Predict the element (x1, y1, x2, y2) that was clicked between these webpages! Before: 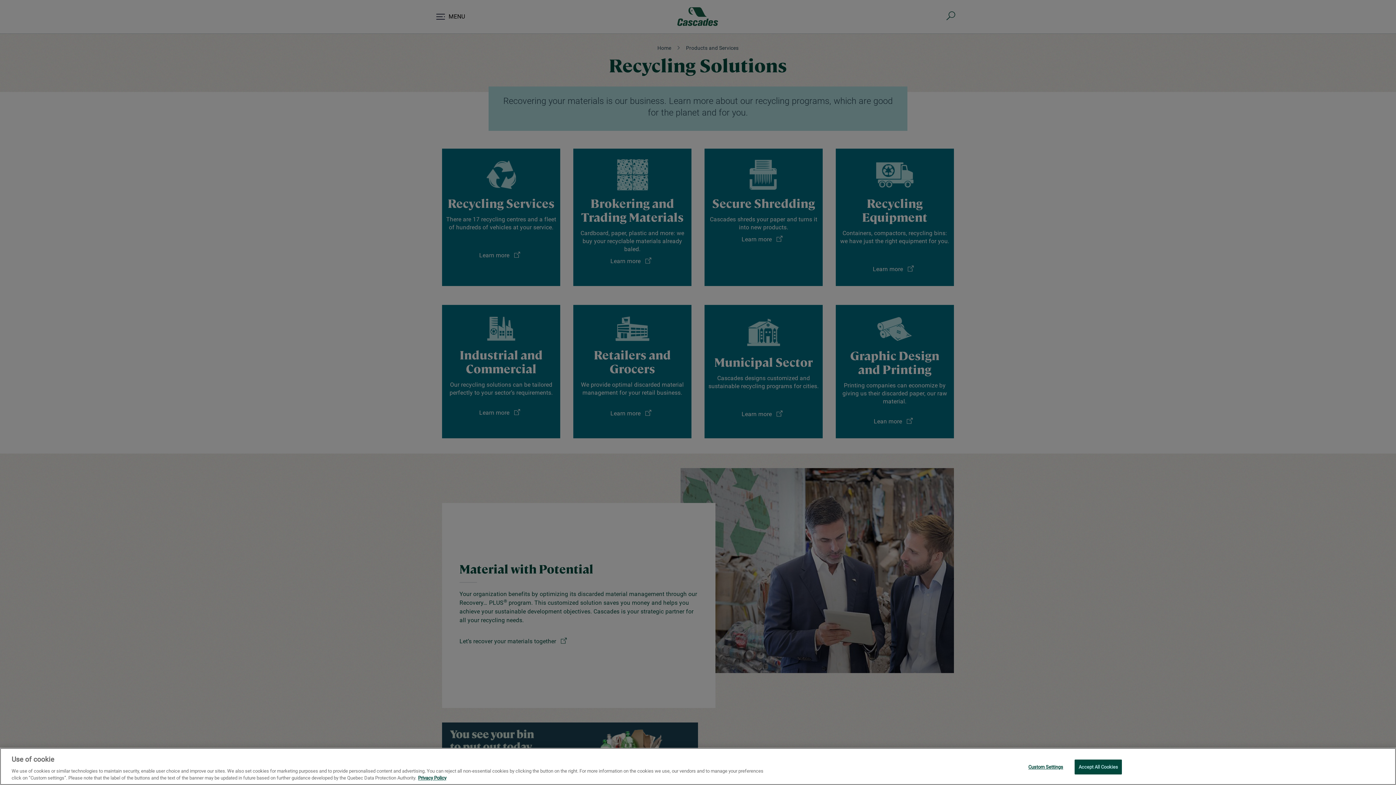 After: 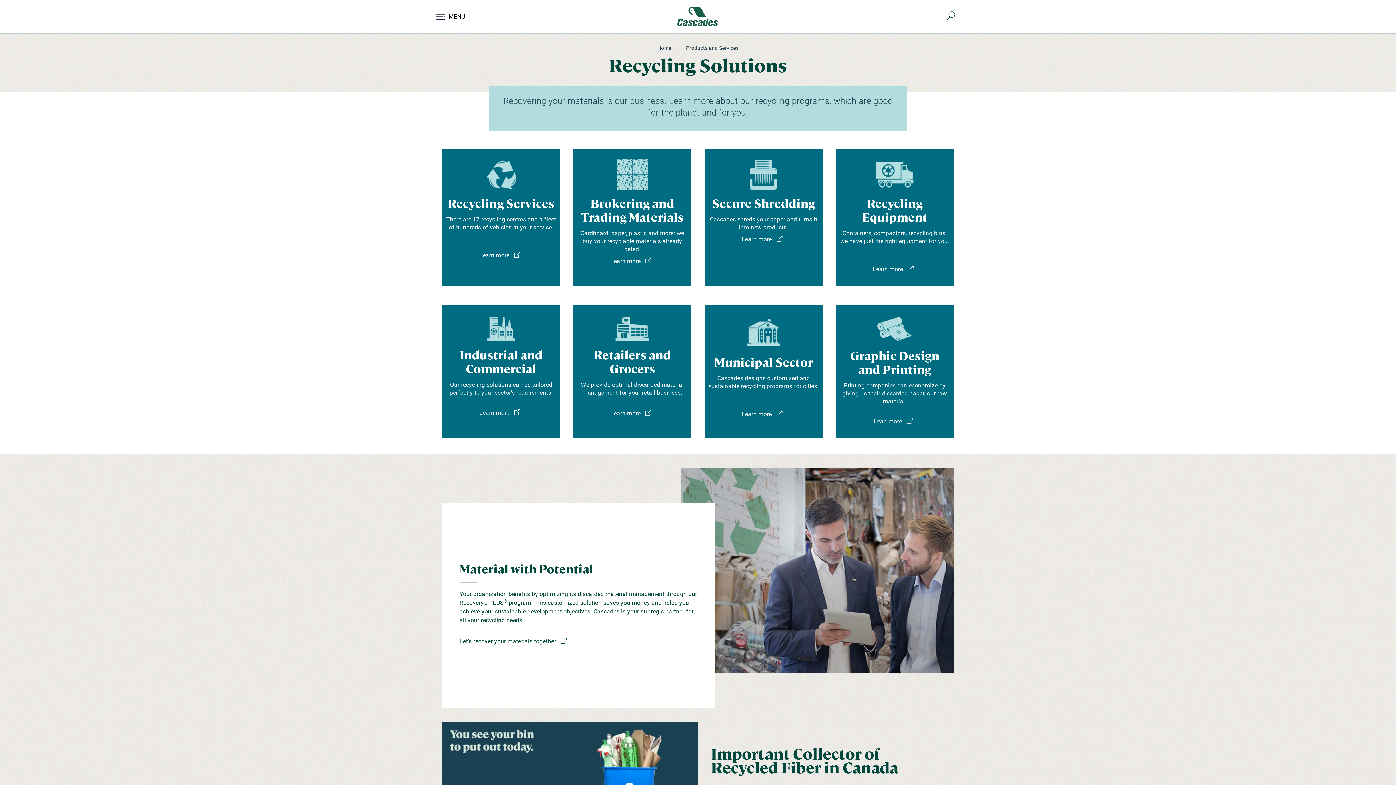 Action: label: Accept All Cookies bbox: (1074, 760, 1122, 774)